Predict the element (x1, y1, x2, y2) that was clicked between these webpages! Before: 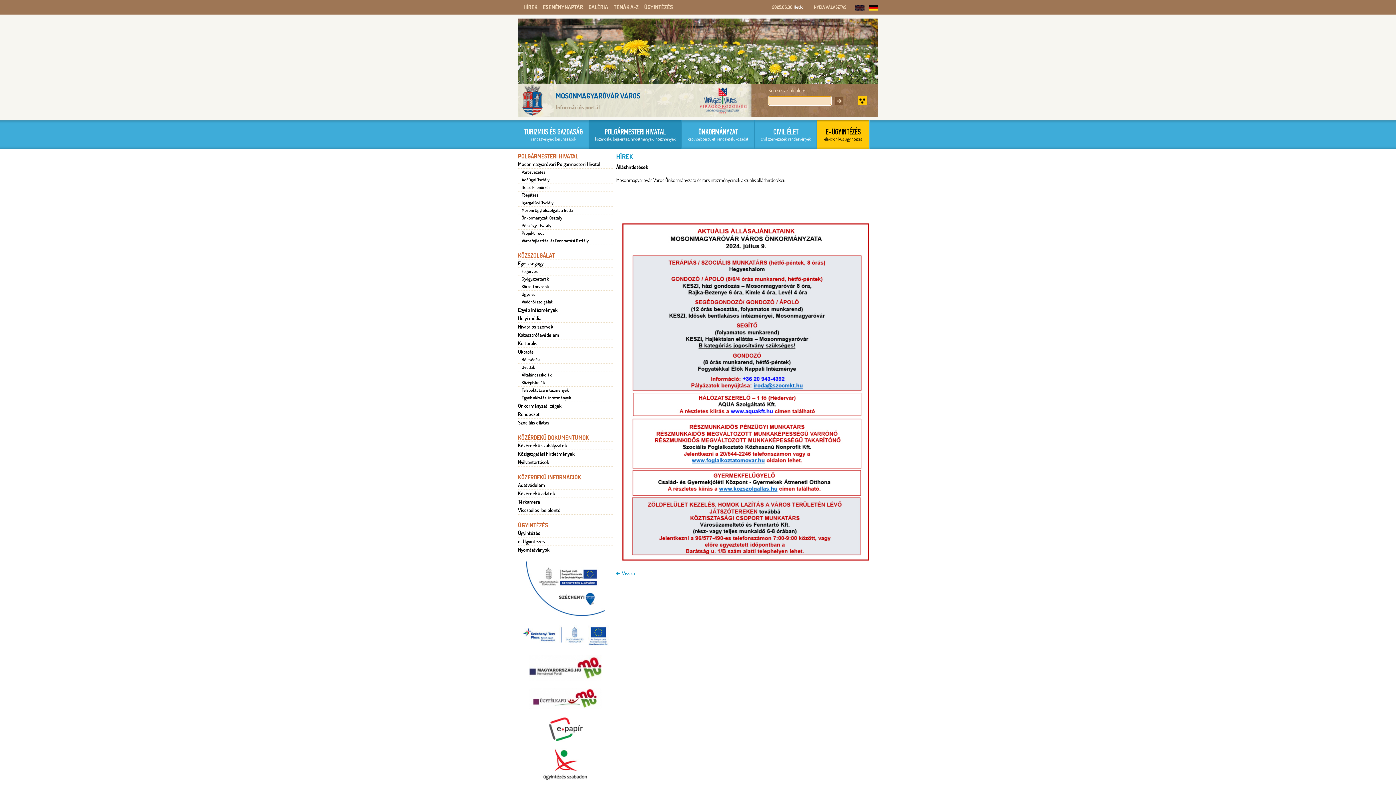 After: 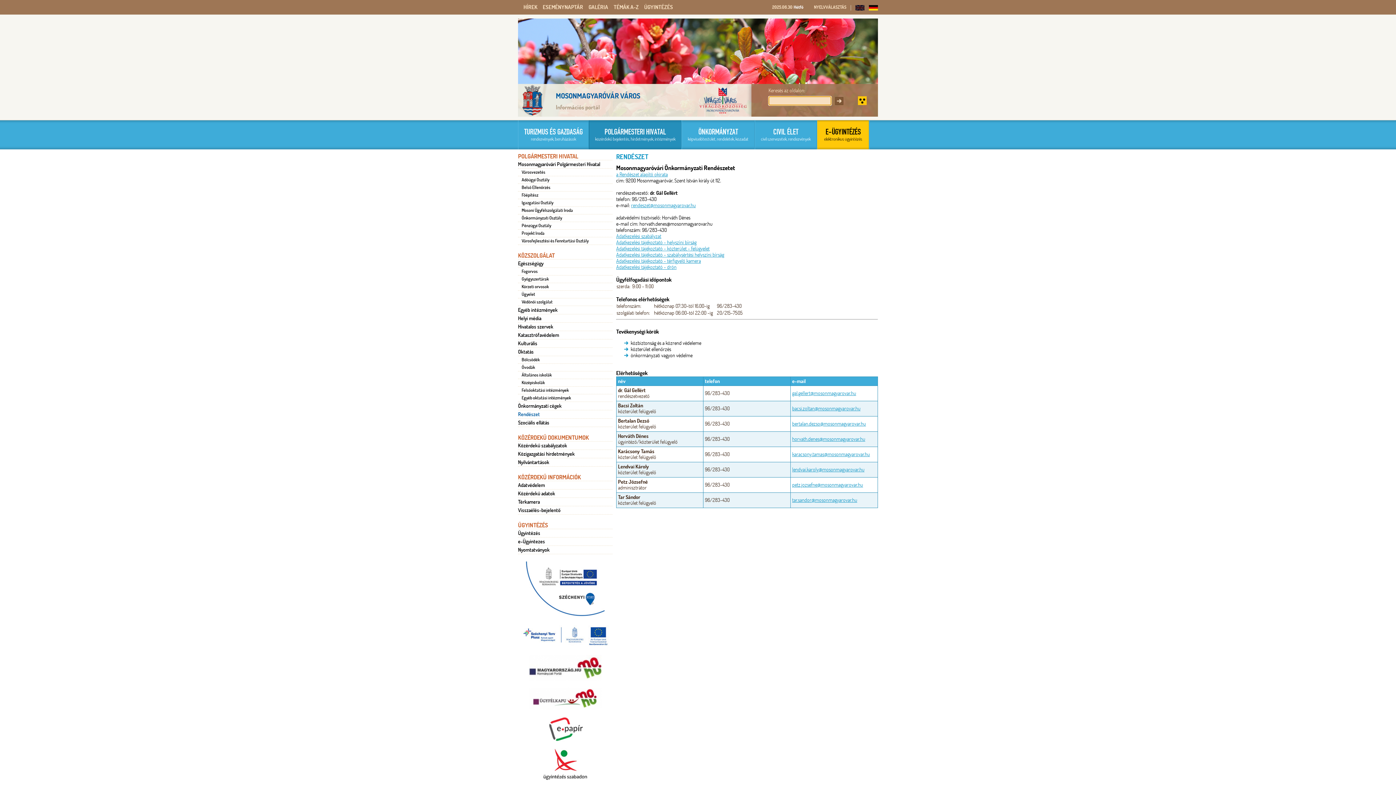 Action: label: Rendészet bbox: (518, 410, 612, 418)